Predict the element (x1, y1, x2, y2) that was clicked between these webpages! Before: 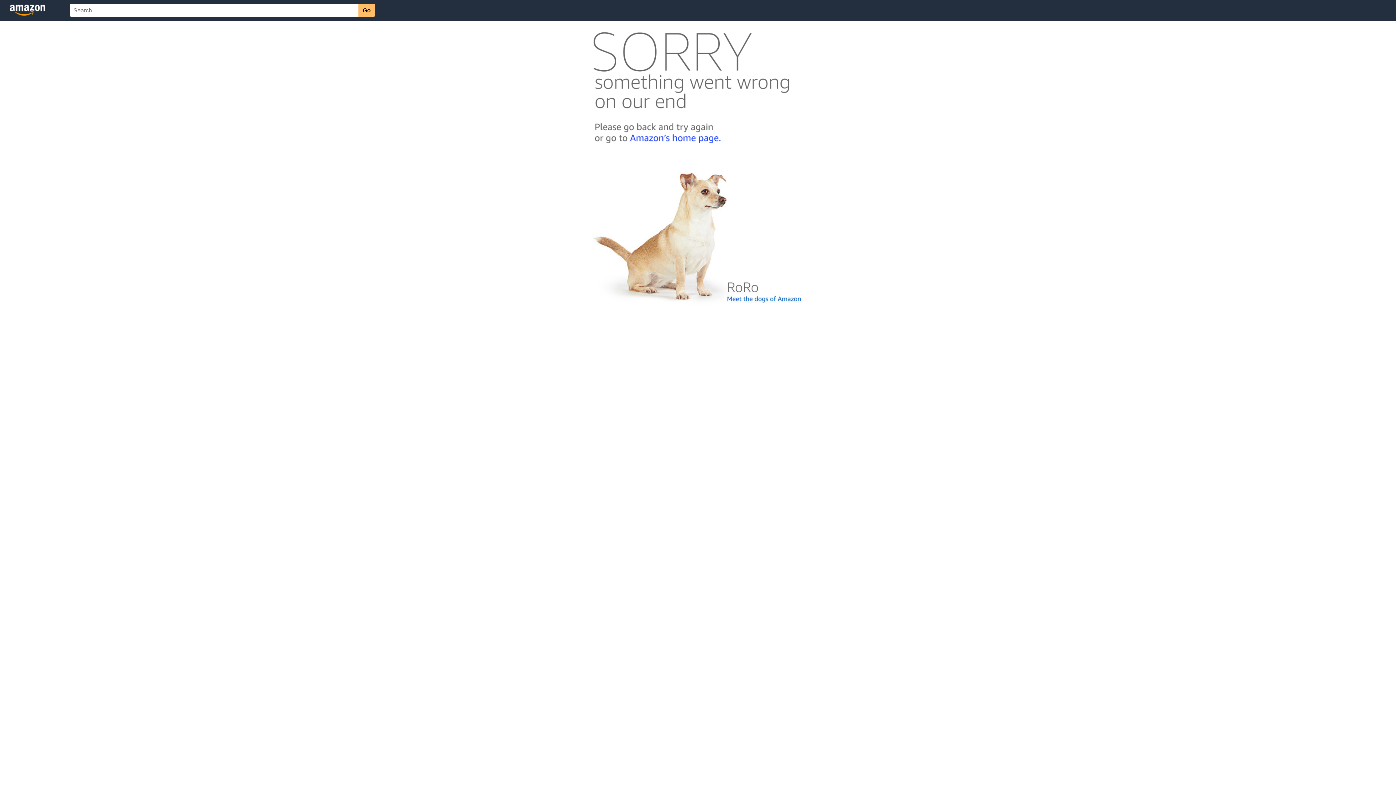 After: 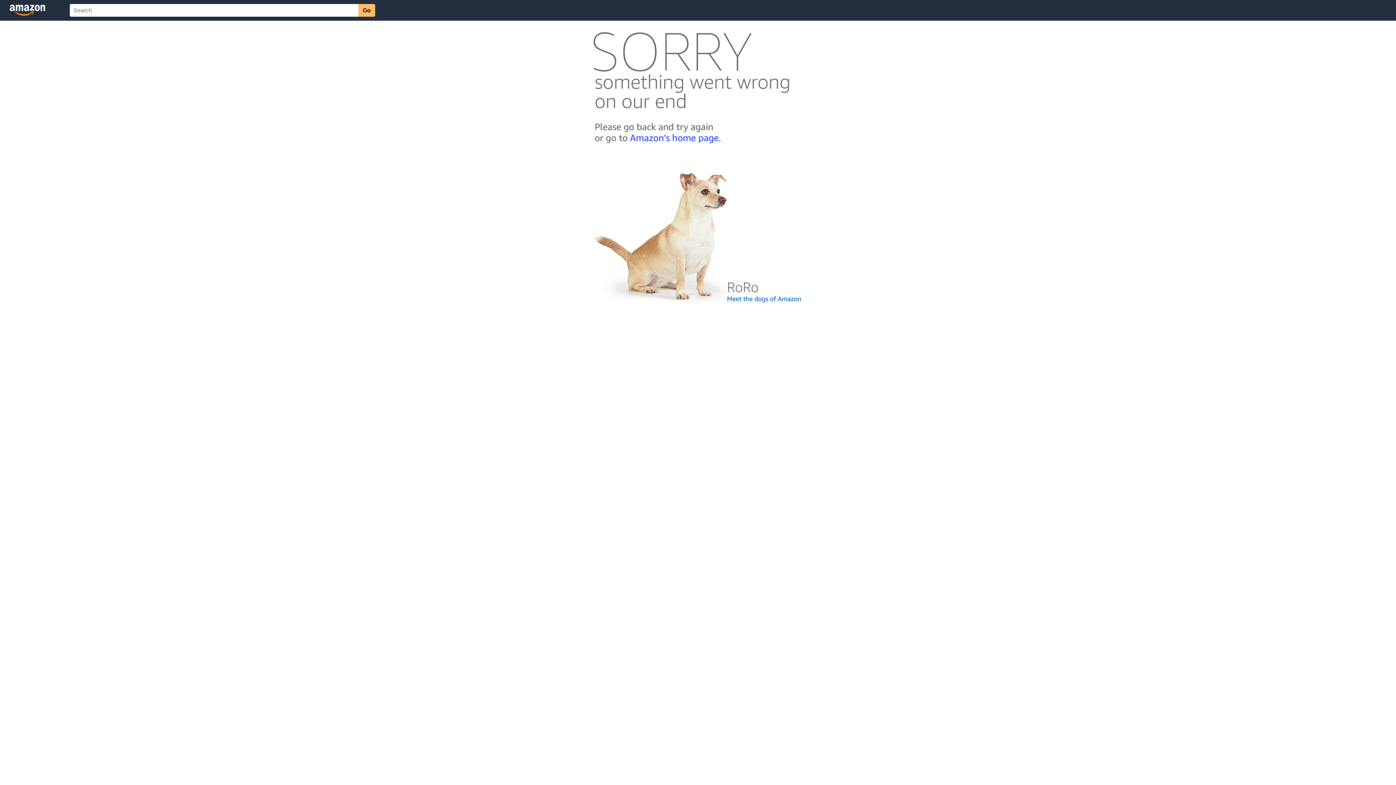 Action: bbox: (592, 300, 803, 306)